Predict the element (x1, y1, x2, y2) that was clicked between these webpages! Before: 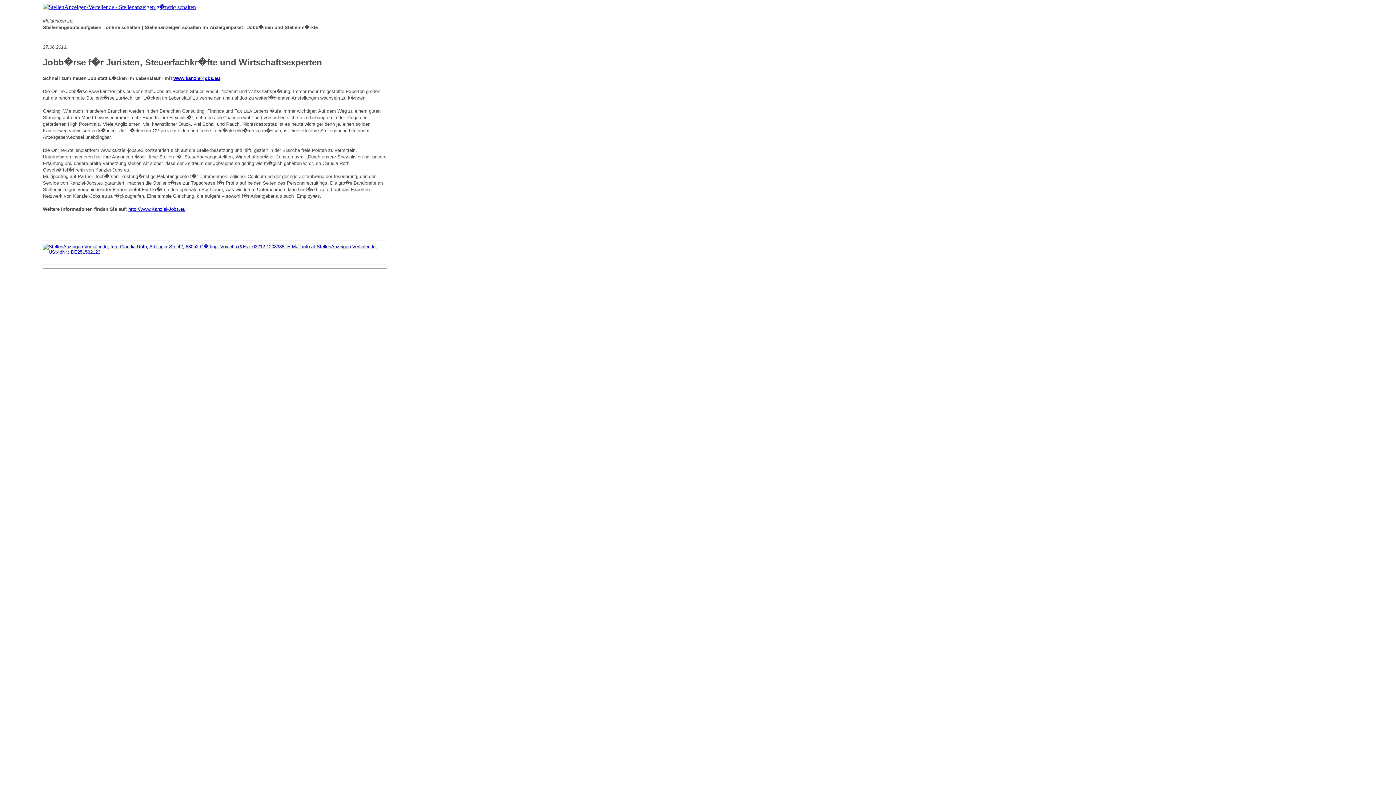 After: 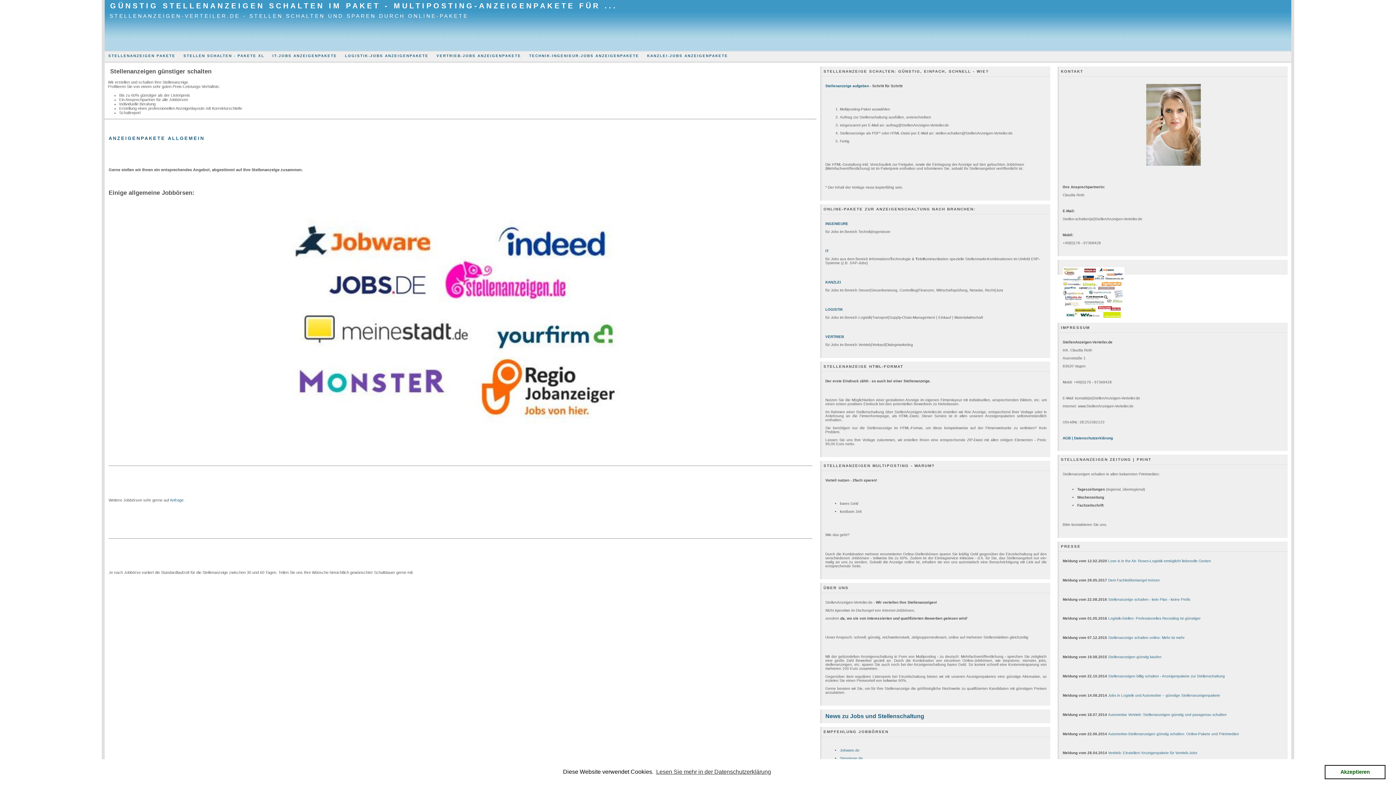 Action: bbox: (42, 249, 386, 254)